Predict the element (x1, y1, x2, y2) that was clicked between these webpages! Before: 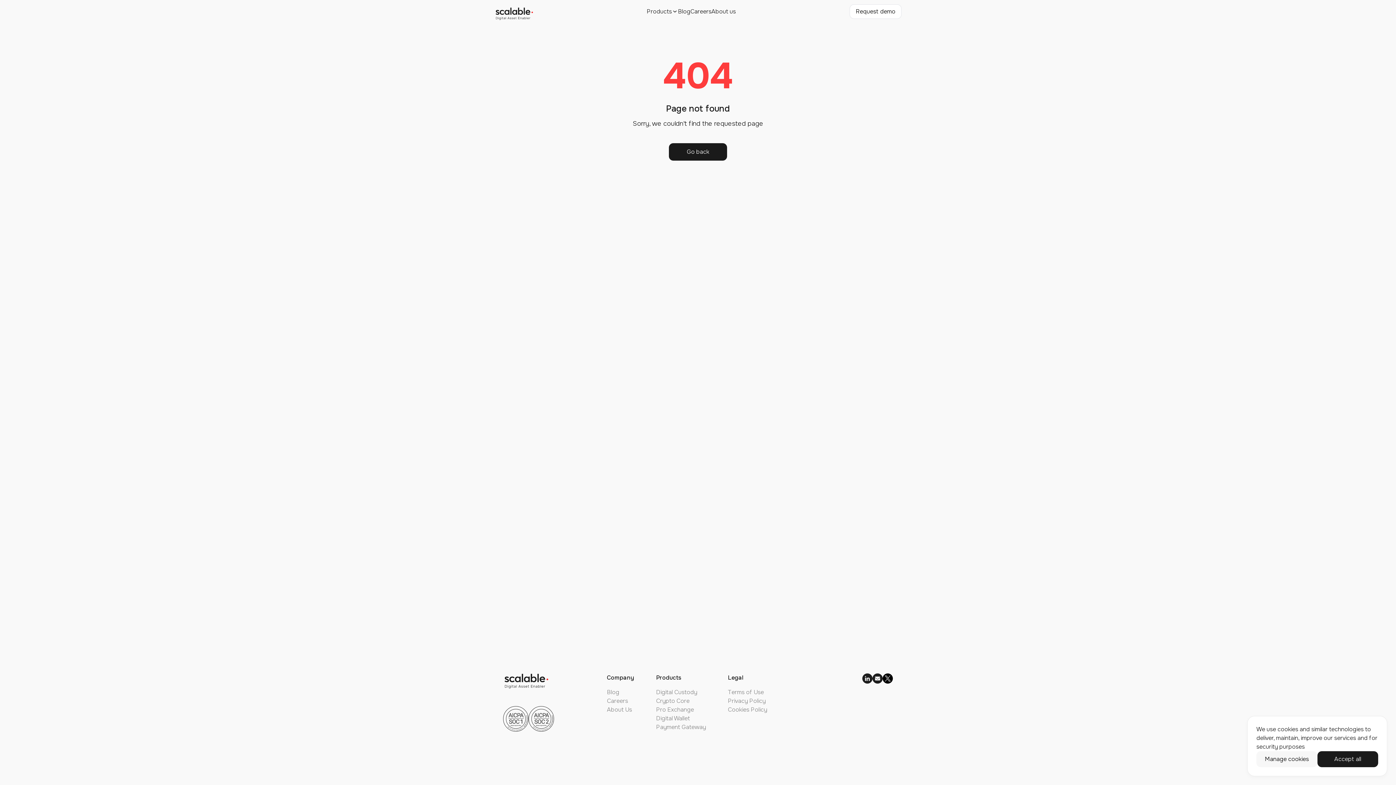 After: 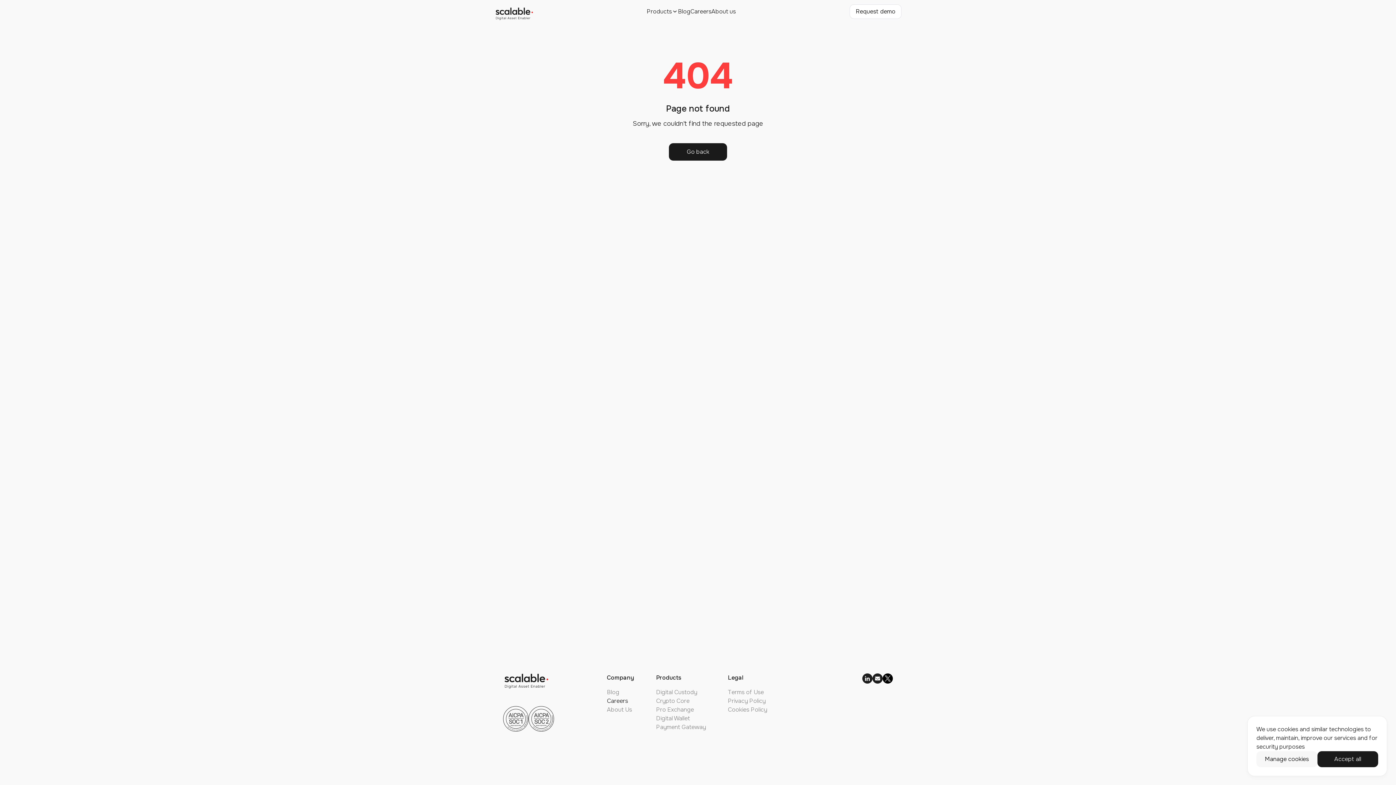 Action: label: Careers bbox: (607, 697, 628, 705)